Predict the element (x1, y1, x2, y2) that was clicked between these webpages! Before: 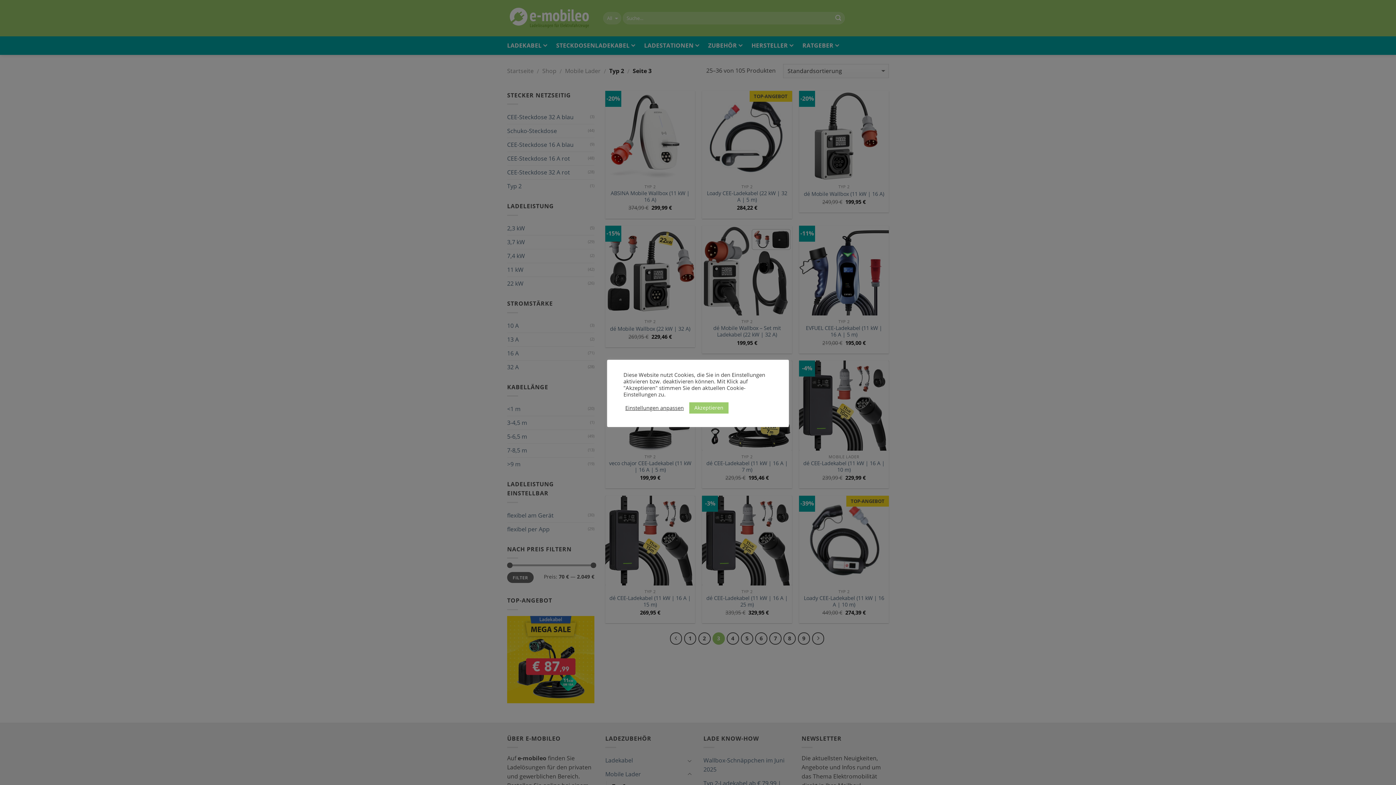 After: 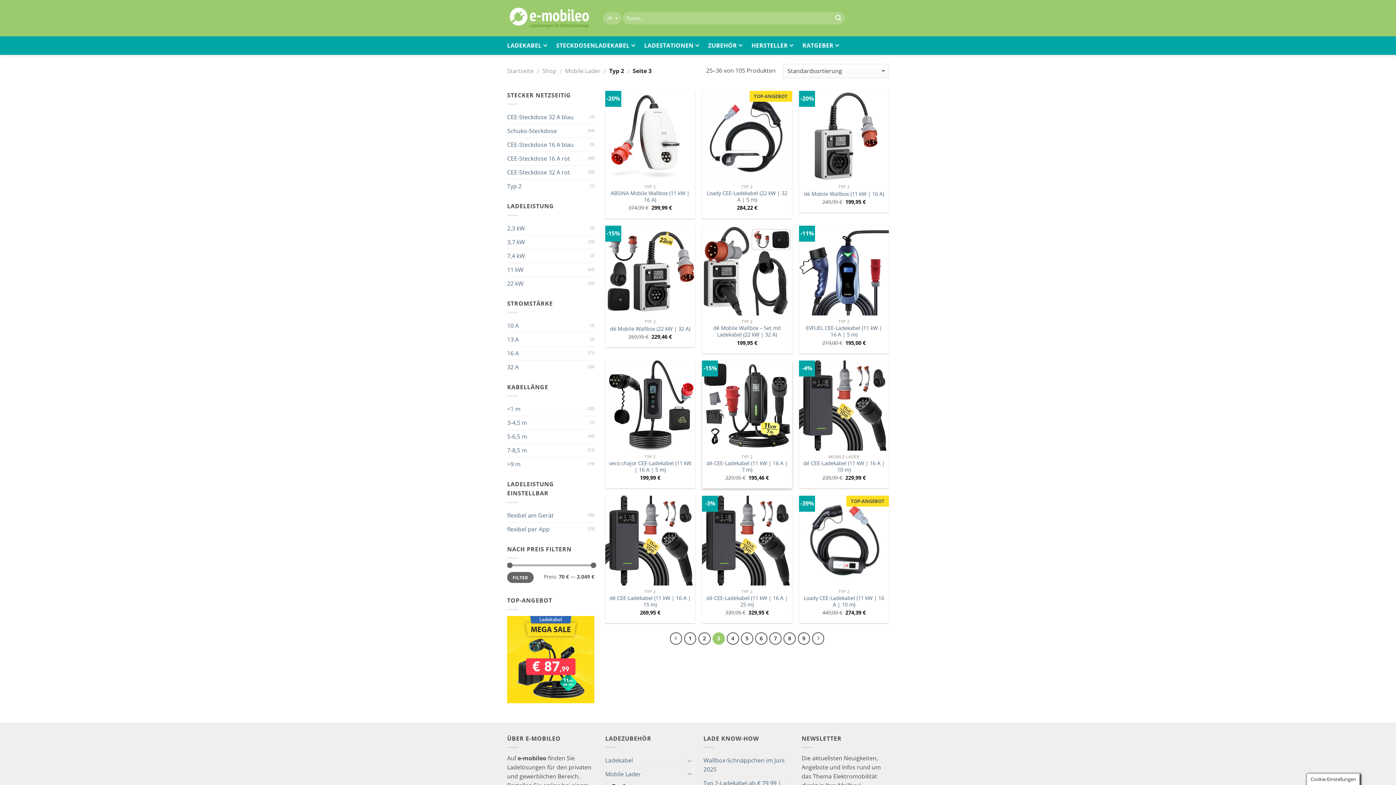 Action: bbox: (689, 402, 728, 413) label: Akzeptieren